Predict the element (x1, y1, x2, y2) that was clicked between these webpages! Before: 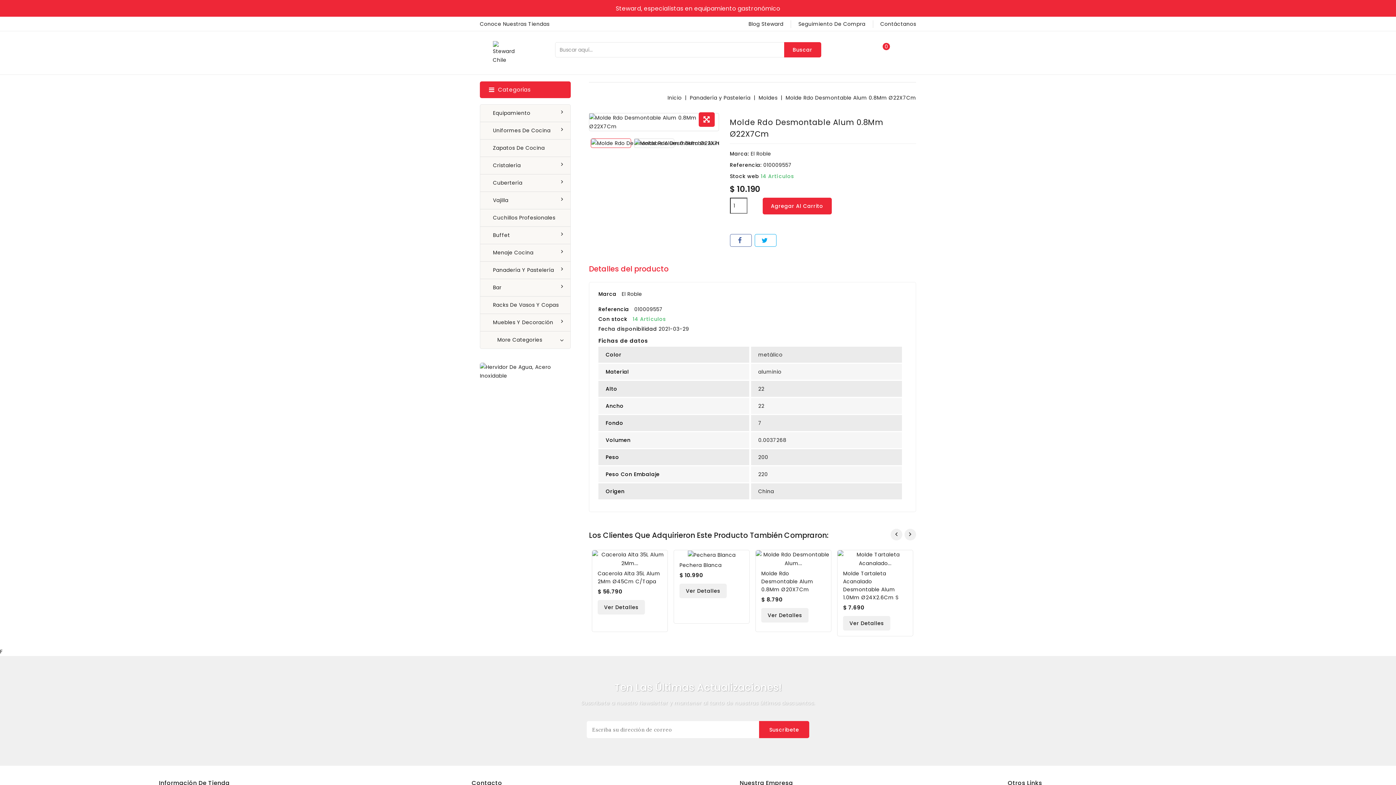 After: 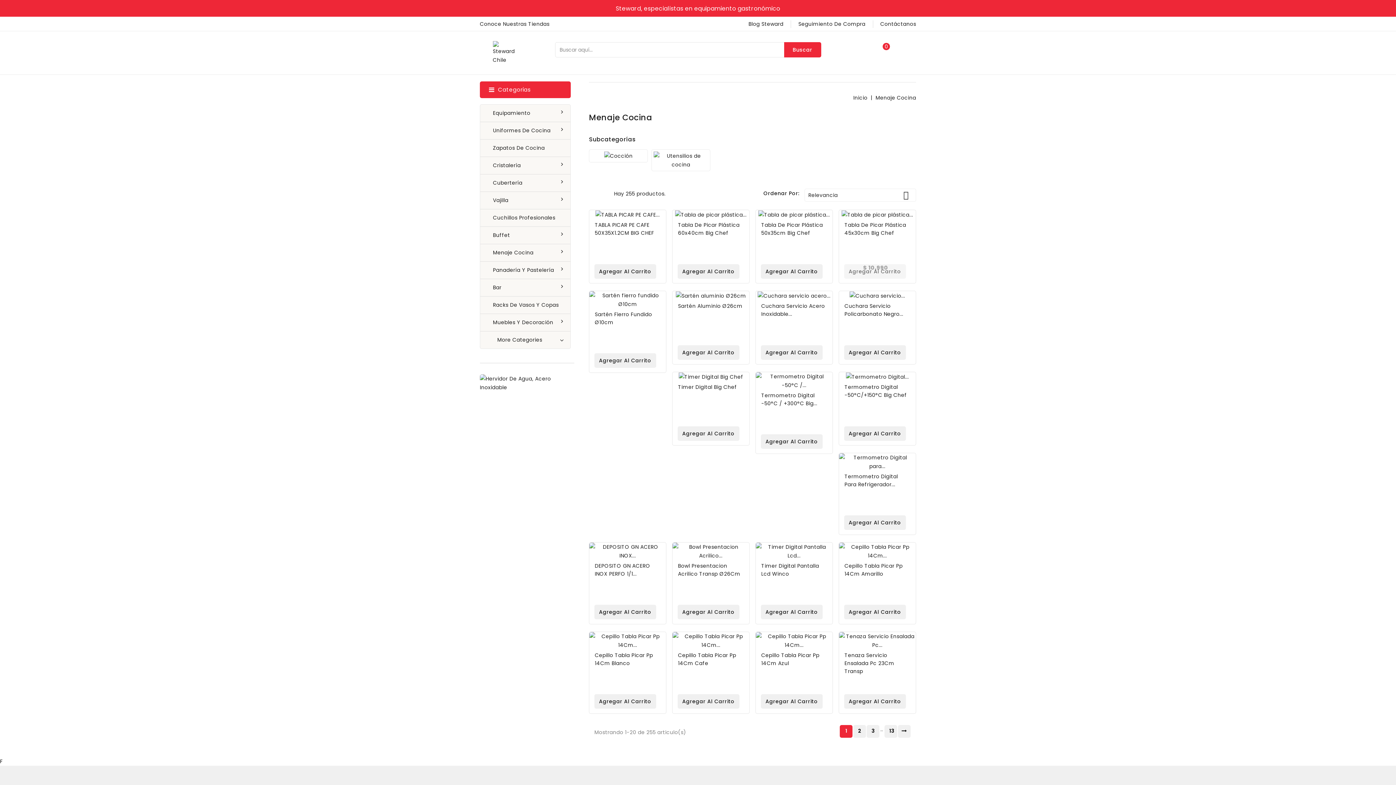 Action: label: Menaje Cocina 
  bbox: (480, 244, 570, 261)